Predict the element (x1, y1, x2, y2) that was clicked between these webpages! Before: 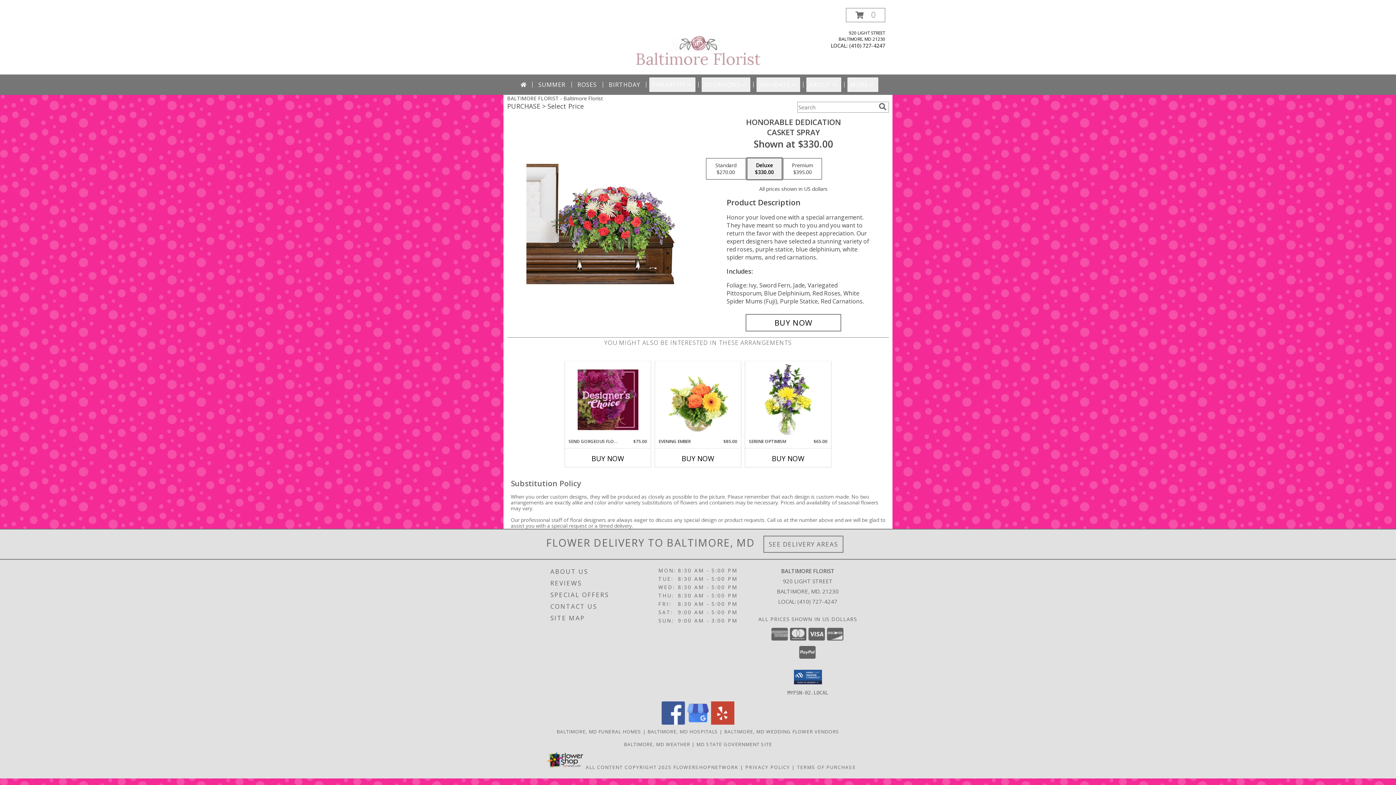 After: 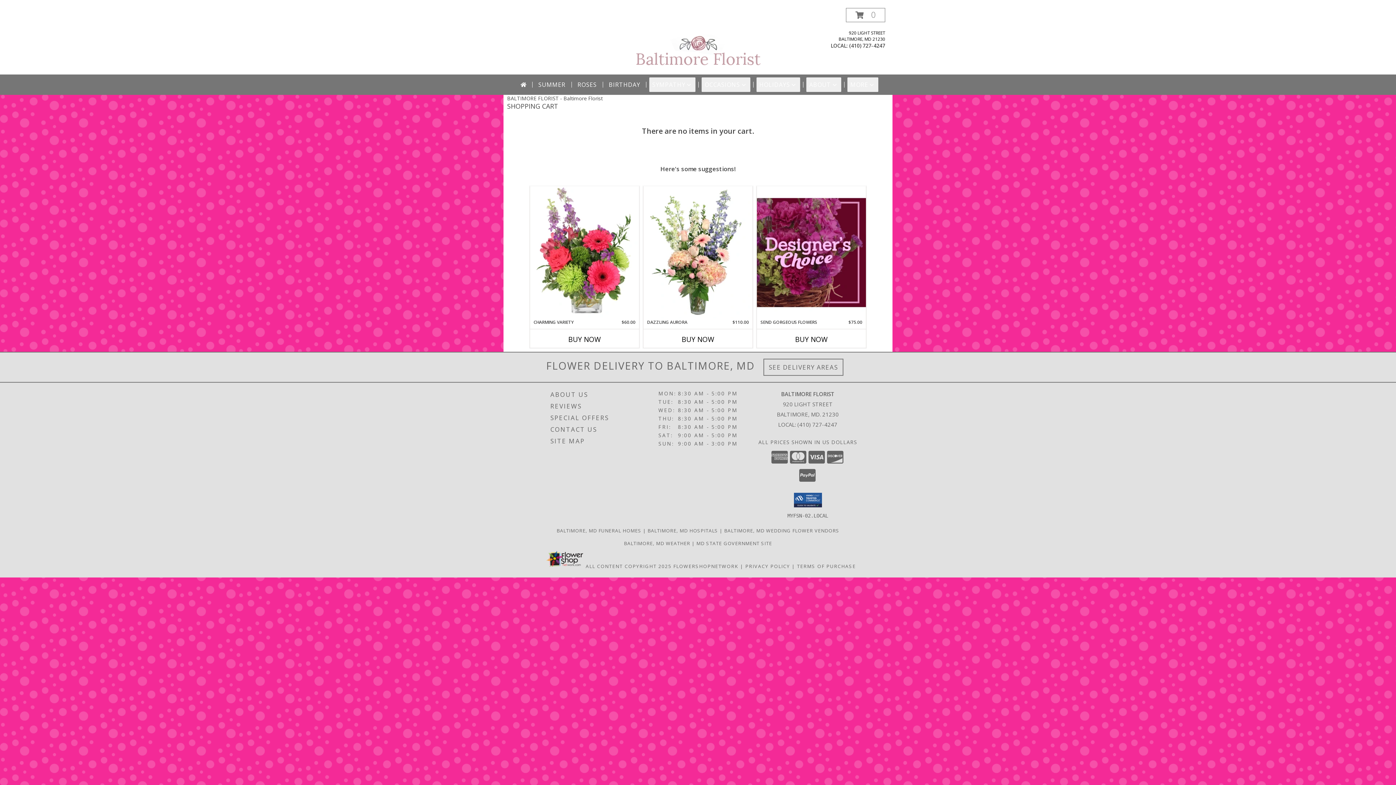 Action: label: View Items in Cart bbox: (846, 8, 885, 22)